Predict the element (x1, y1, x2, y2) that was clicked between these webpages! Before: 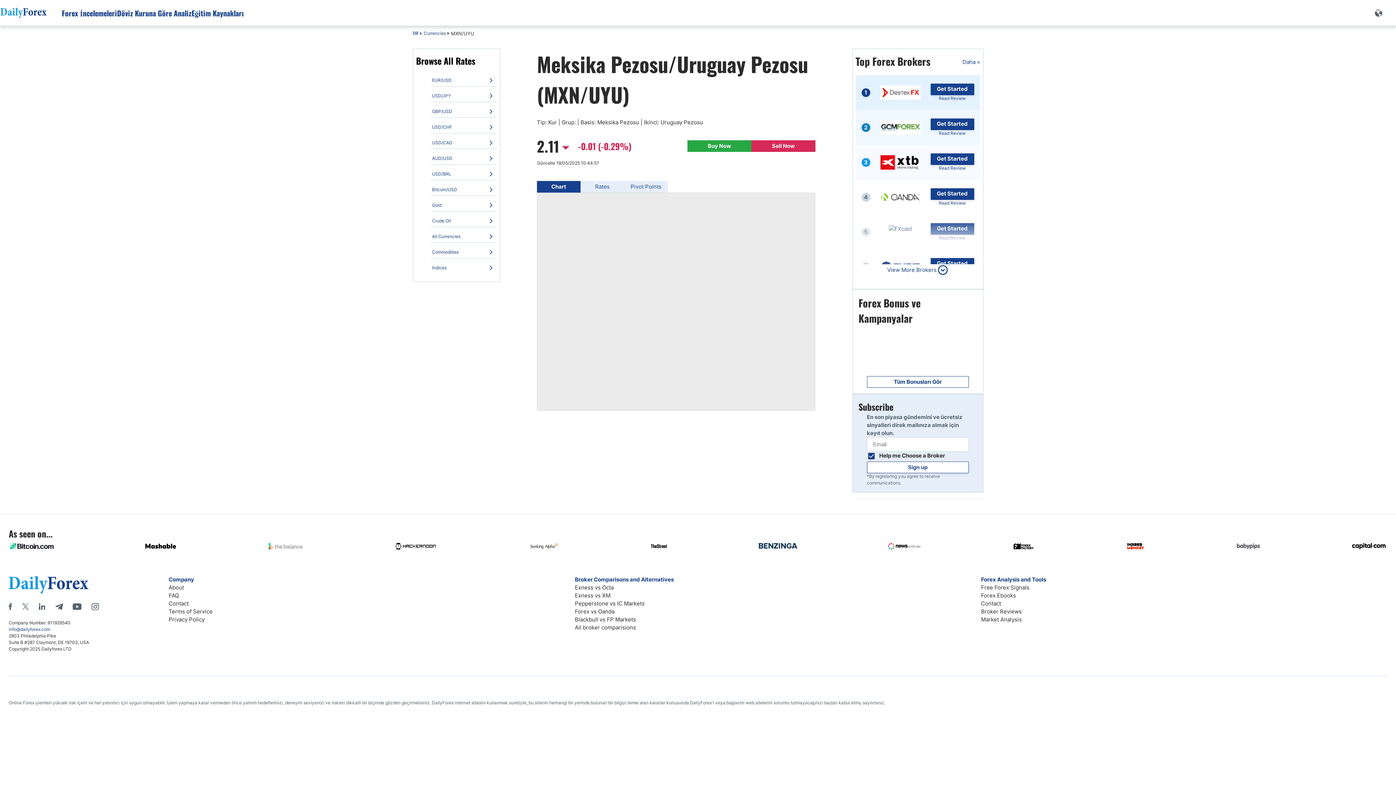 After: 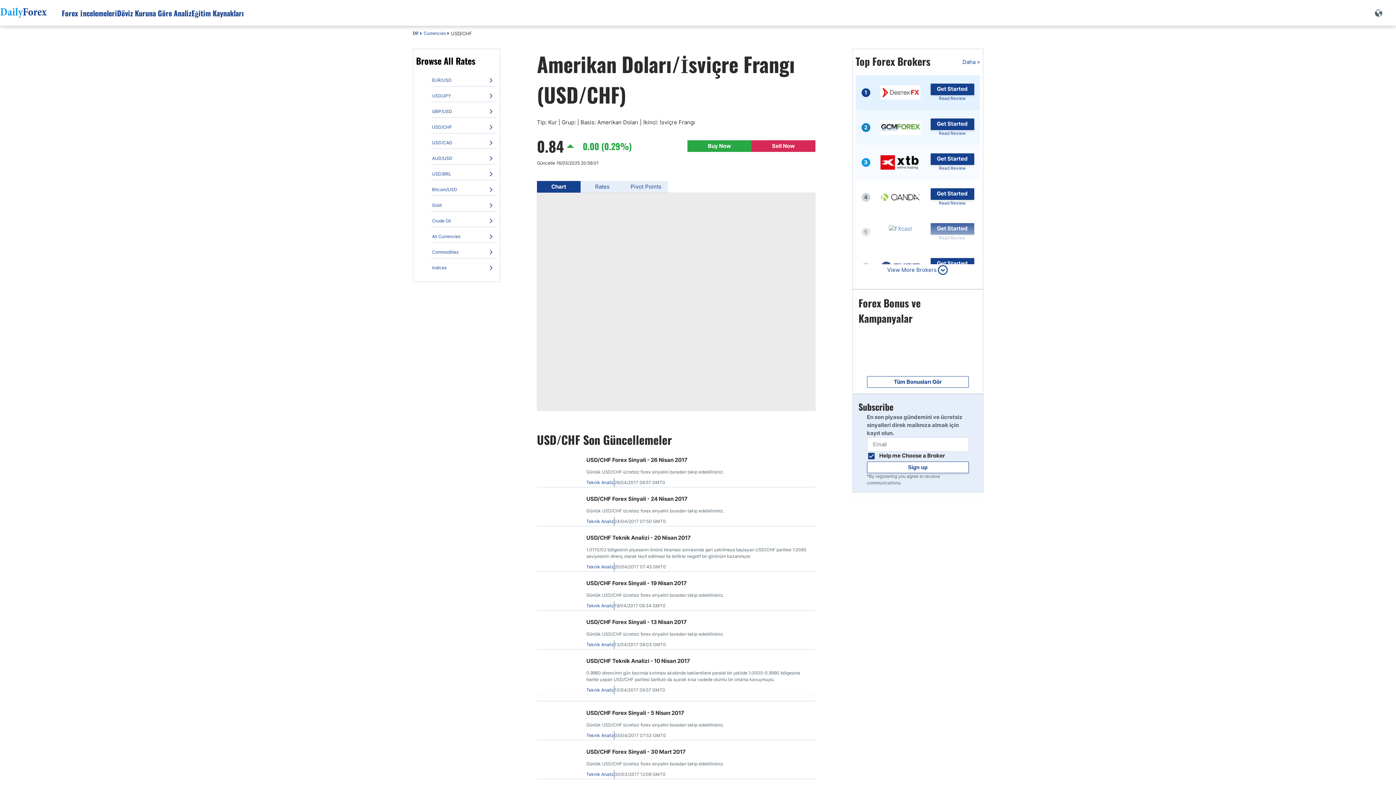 Action: bbox: (432, 122, 495, 131) label: USD/CHF